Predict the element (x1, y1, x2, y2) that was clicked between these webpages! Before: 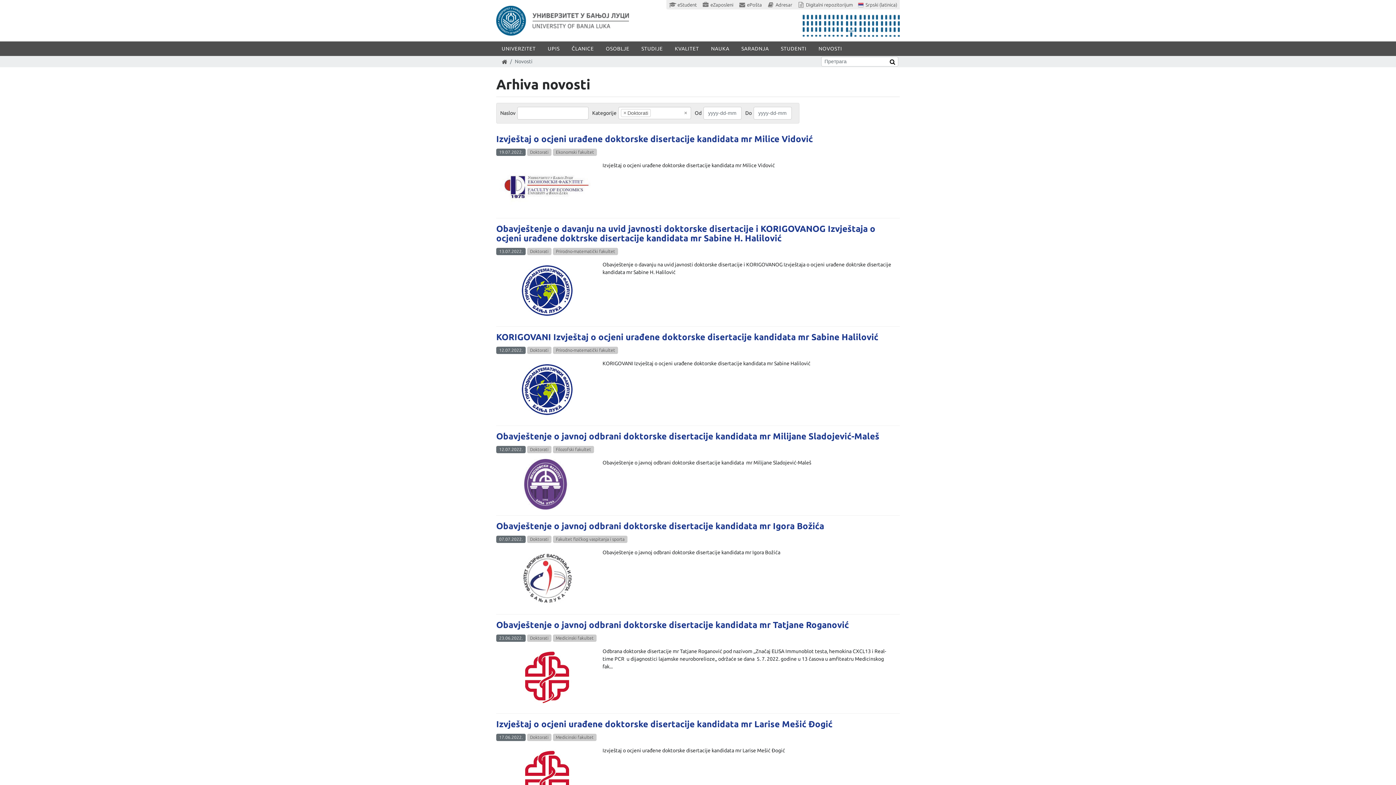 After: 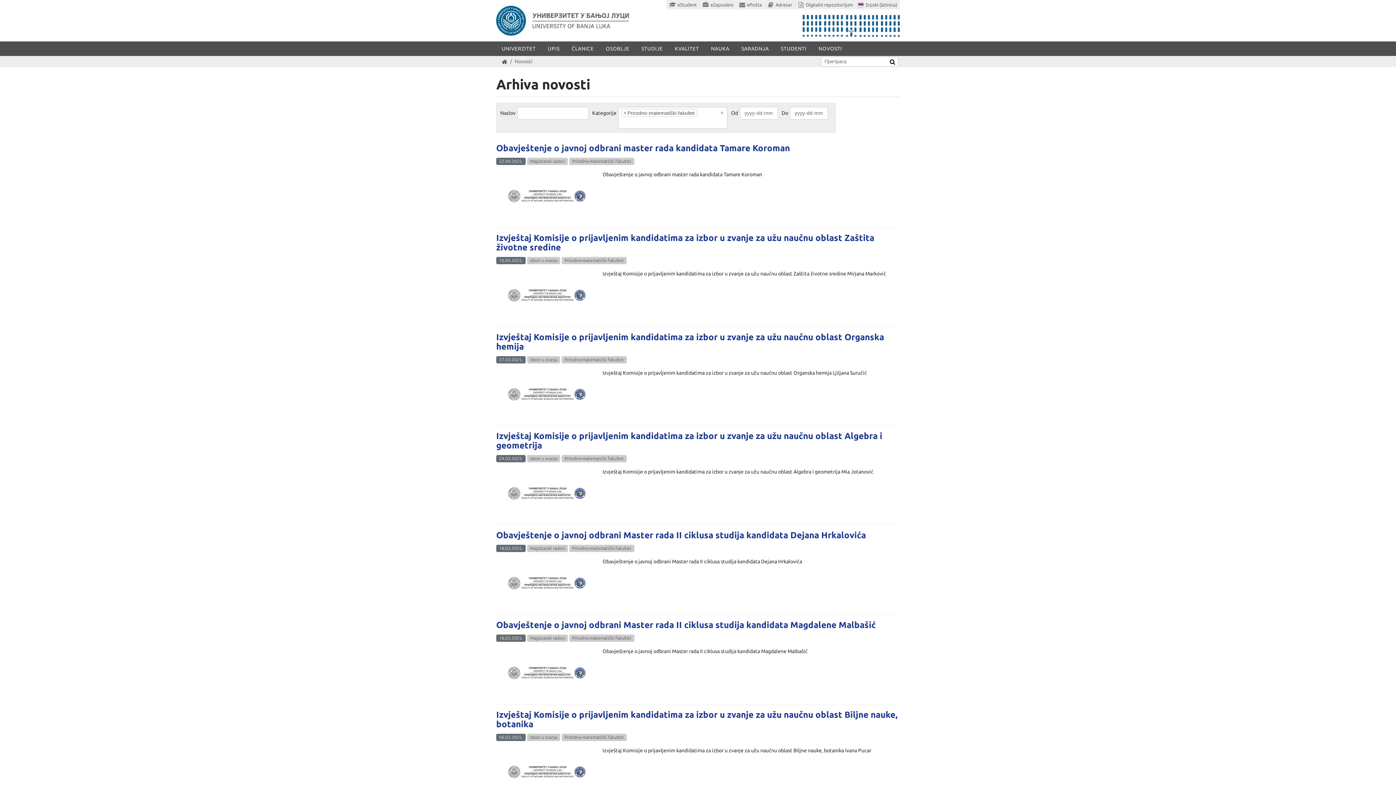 Action: label: Prirodno-matematički fakultet bbox: (553, 248, 619, 254)